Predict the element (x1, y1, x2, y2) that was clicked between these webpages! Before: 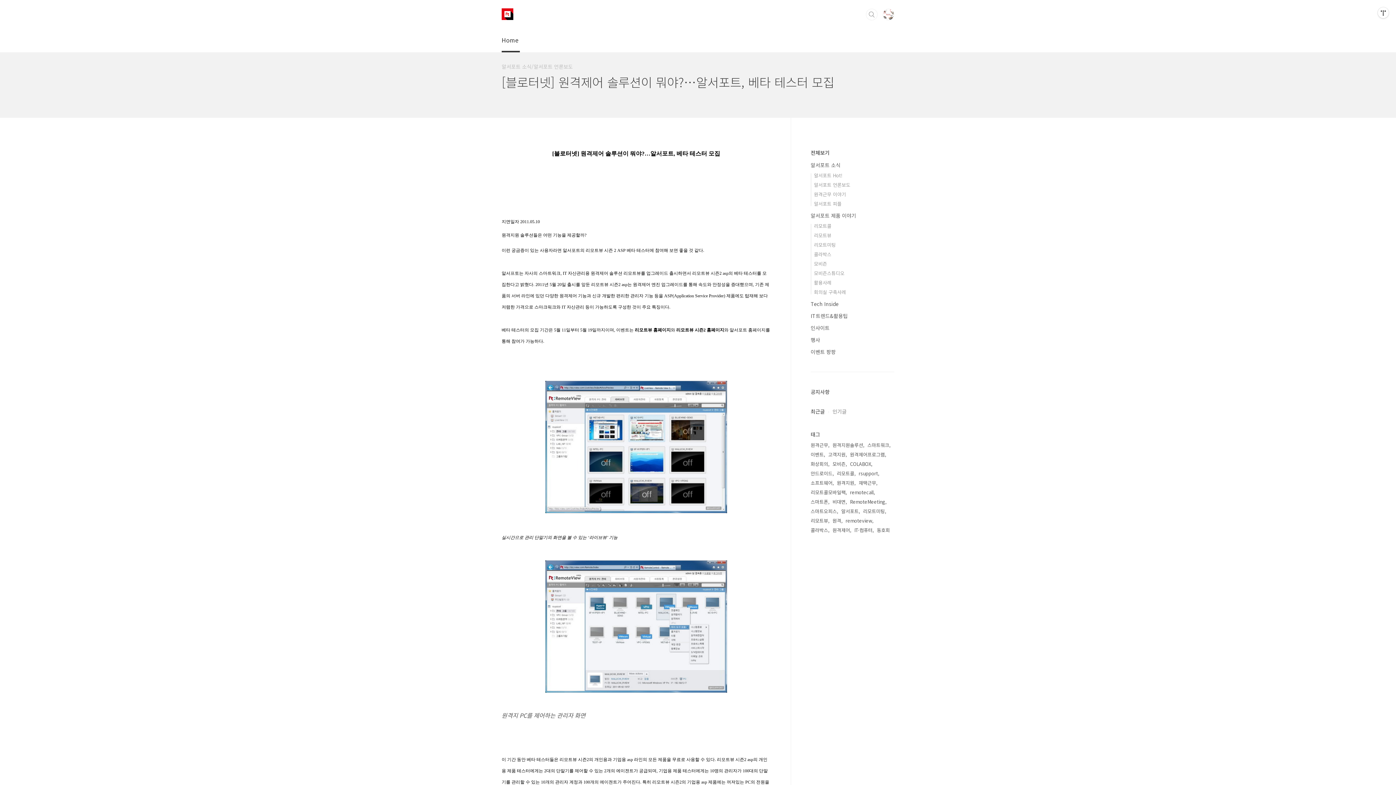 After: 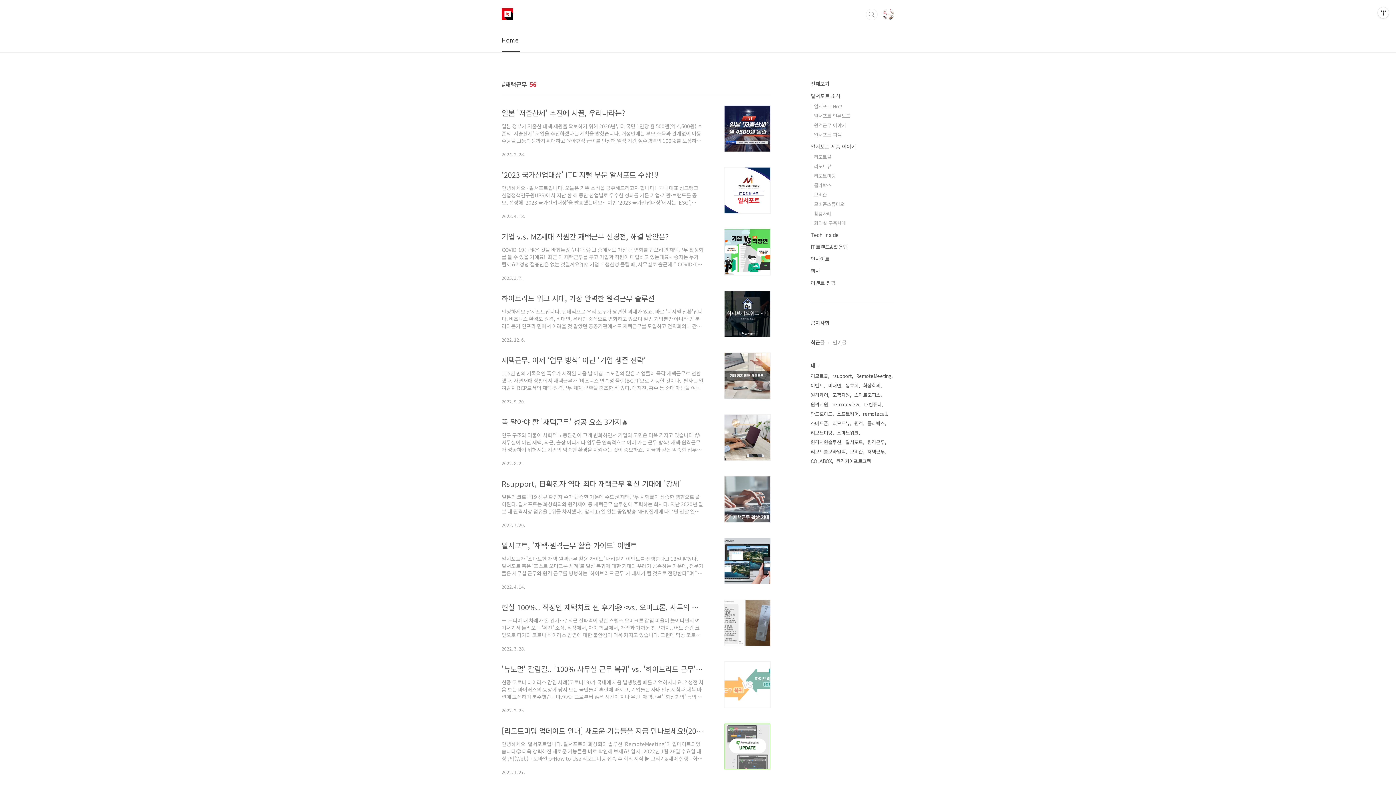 Action: bbox: (858, 478, 877, 488) label: 재택근무